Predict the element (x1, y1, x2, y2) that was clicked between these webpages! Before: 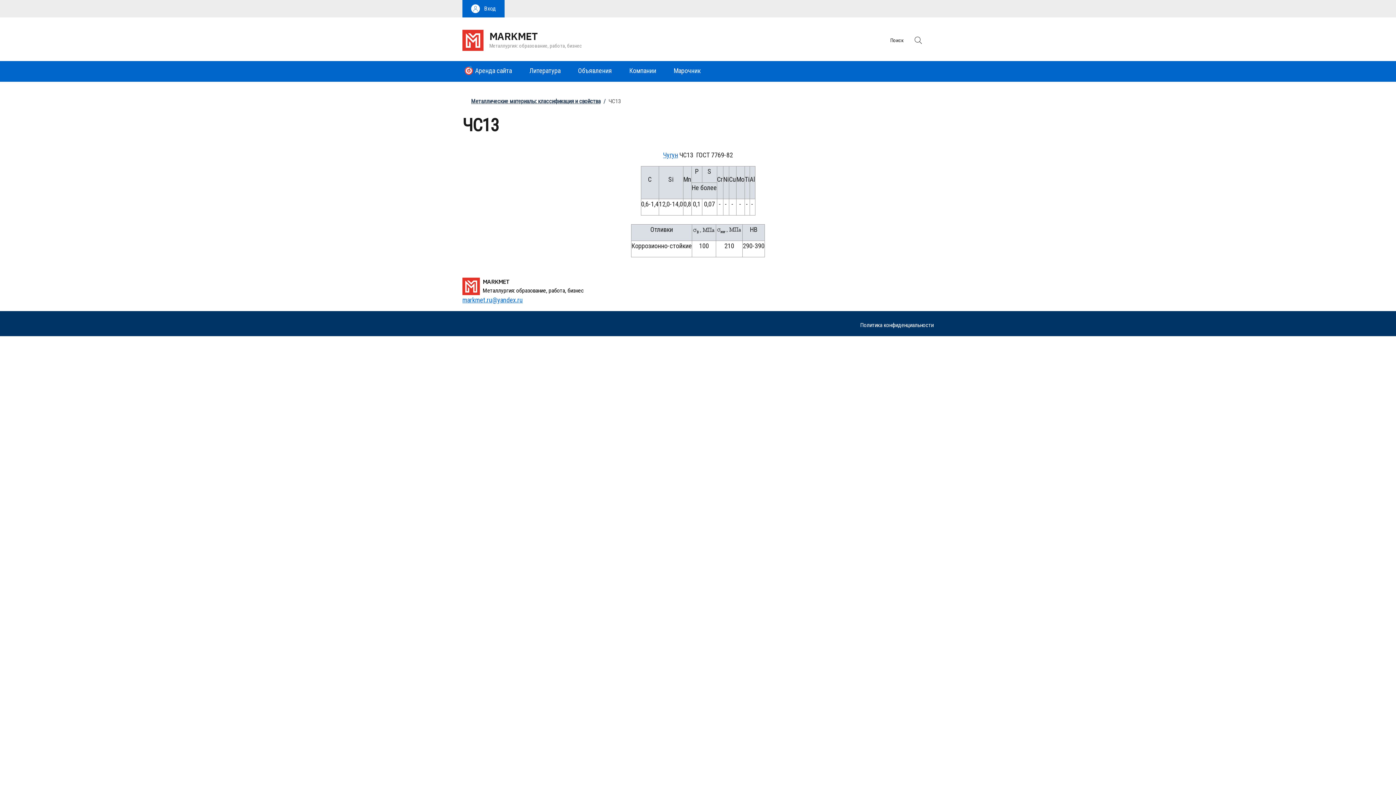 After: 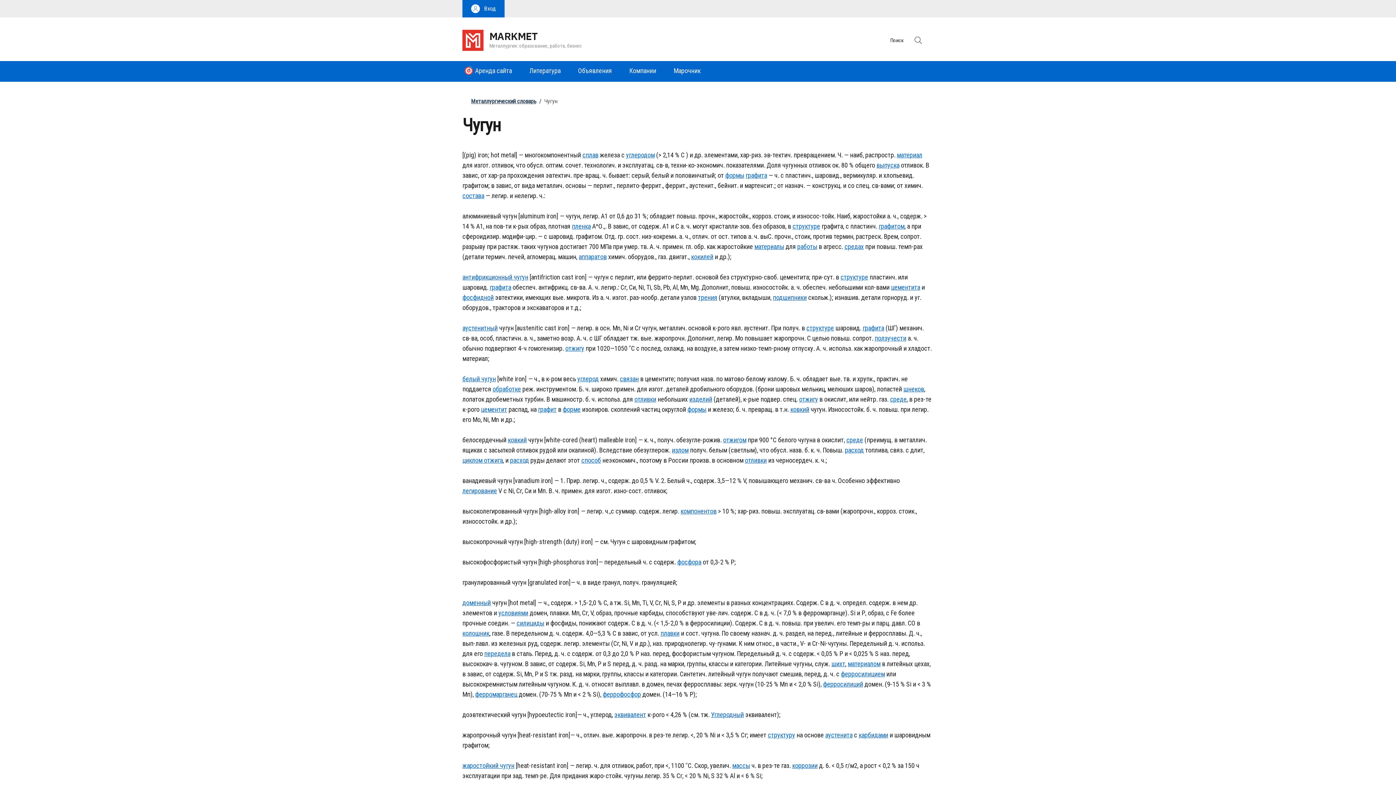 Action: label: Чугун bbox: (663, 151, 678, 158)